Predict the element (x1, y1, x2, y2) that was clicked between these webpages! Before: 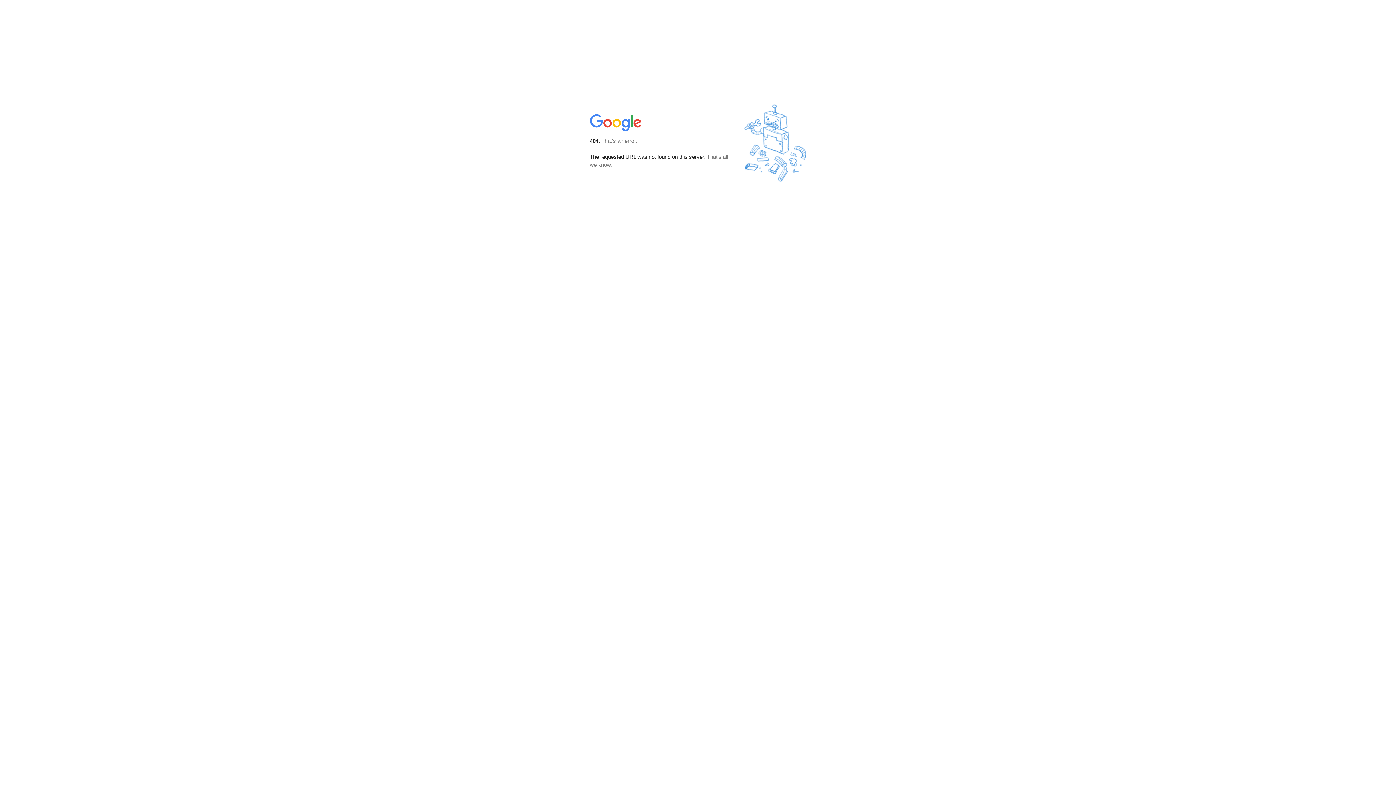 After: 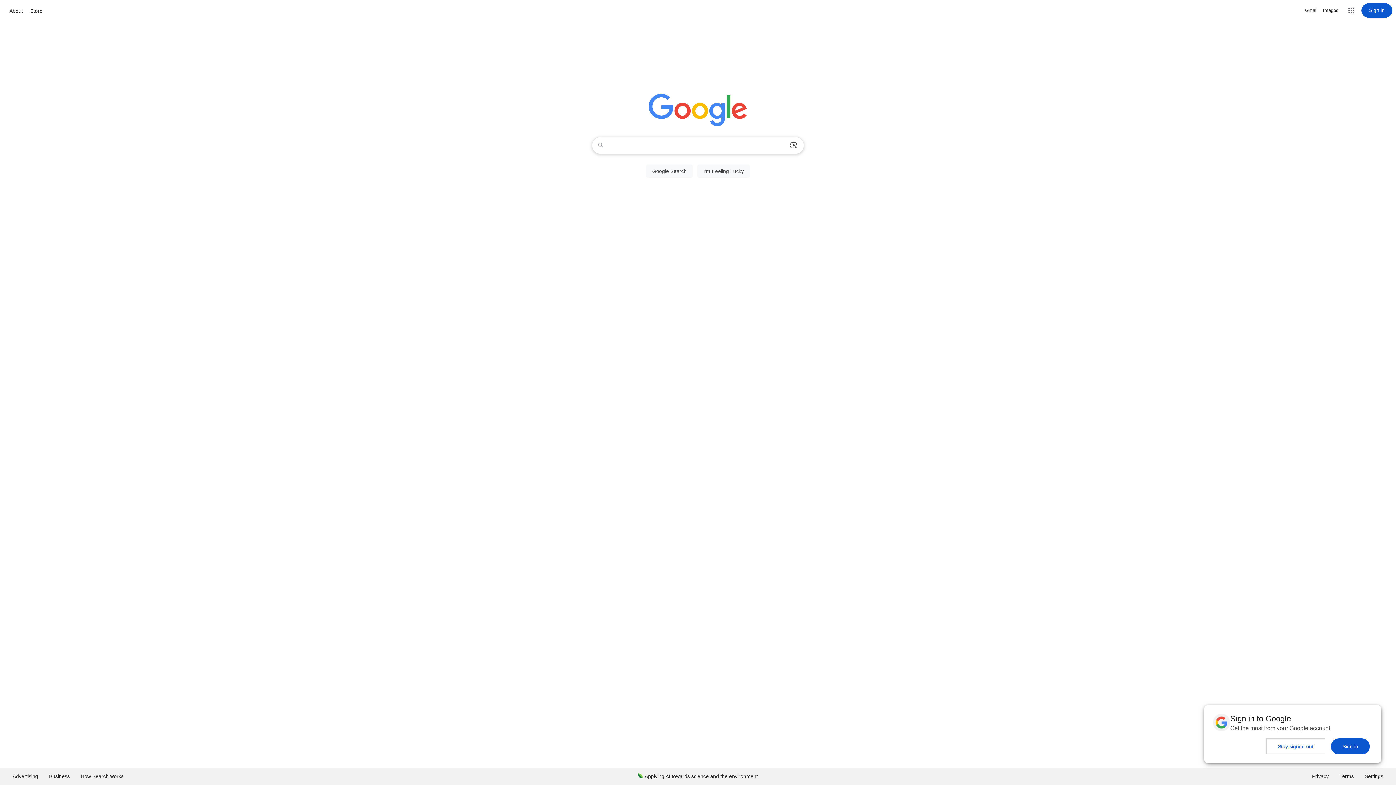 Action: bbox: (590, 127, 642, 134)